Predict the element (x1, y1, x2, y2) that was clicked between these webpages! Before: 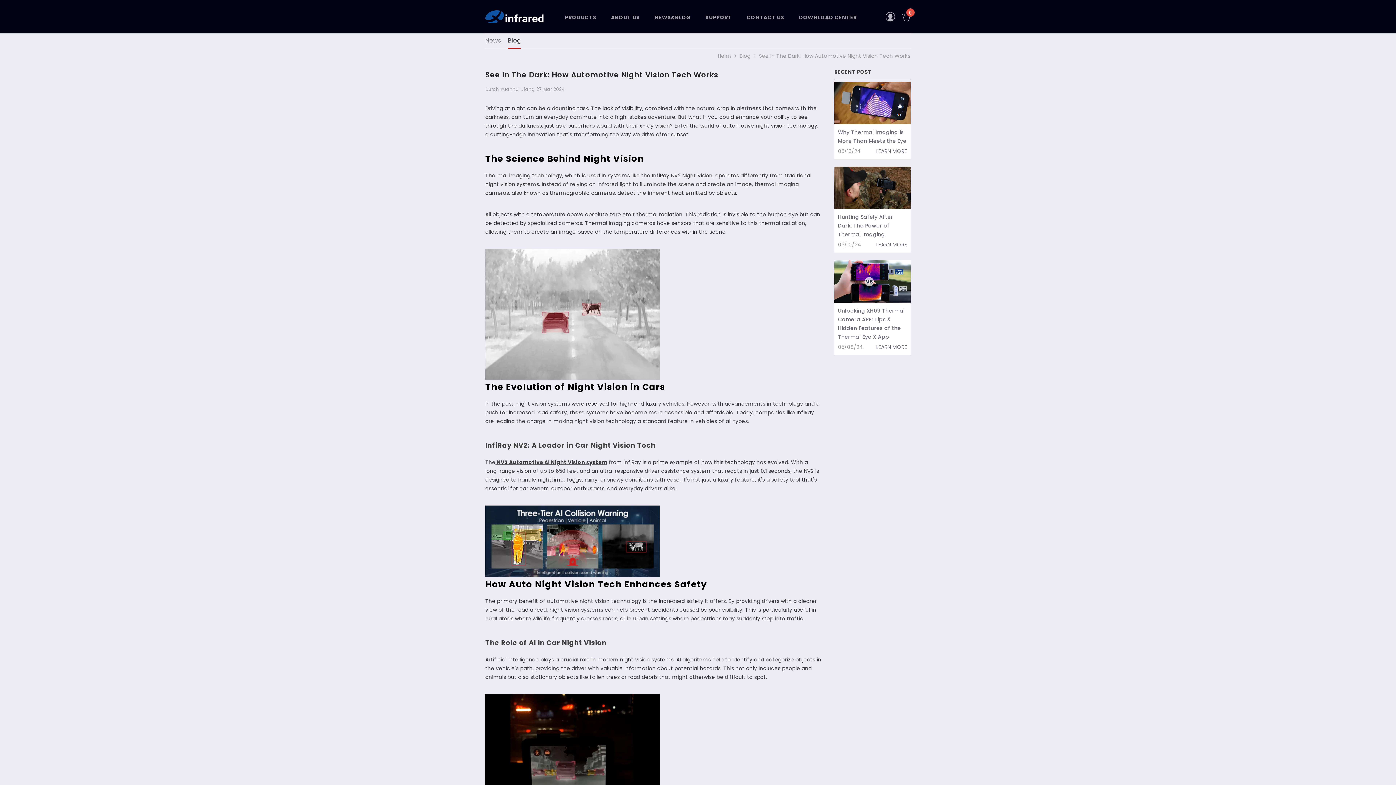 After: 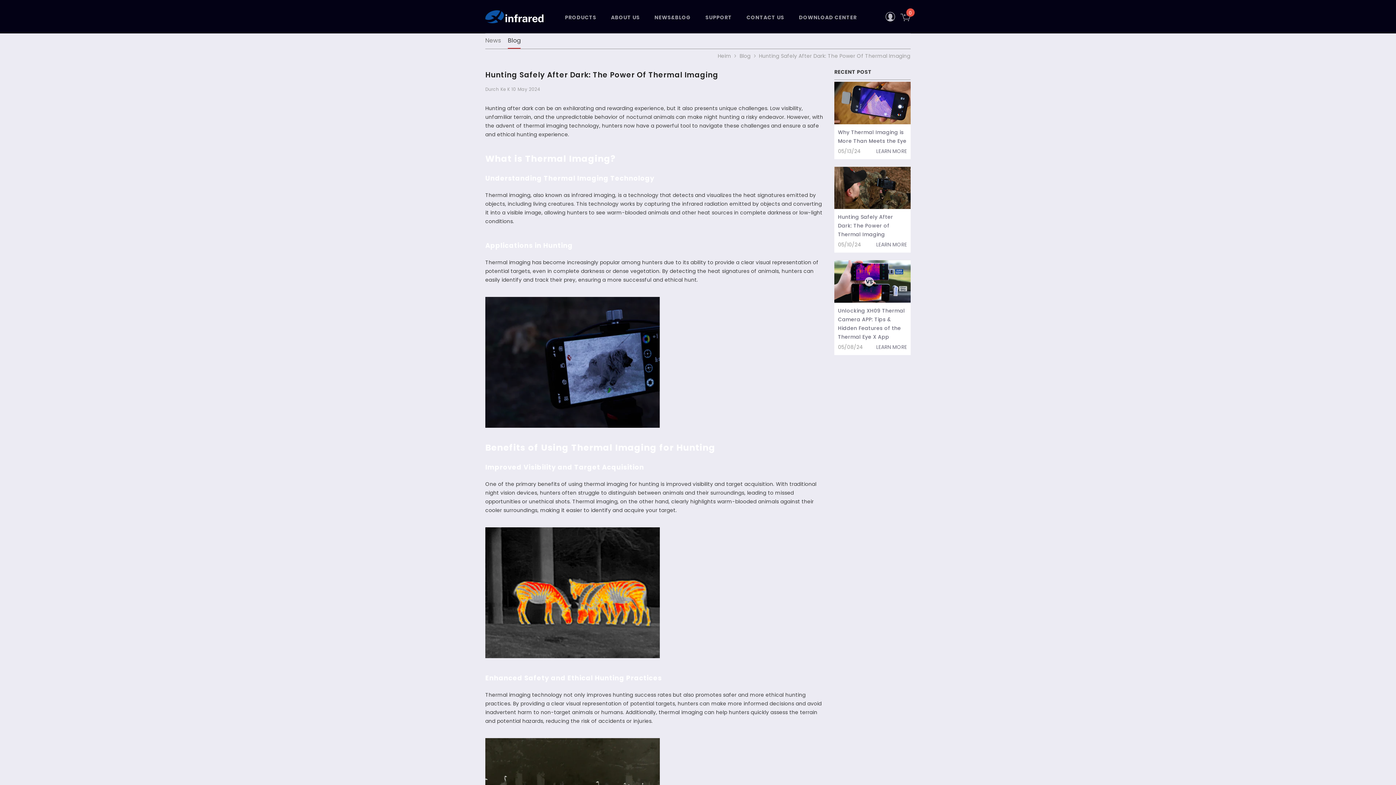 Action: label: link bbox: (838, 212, 907, 238)